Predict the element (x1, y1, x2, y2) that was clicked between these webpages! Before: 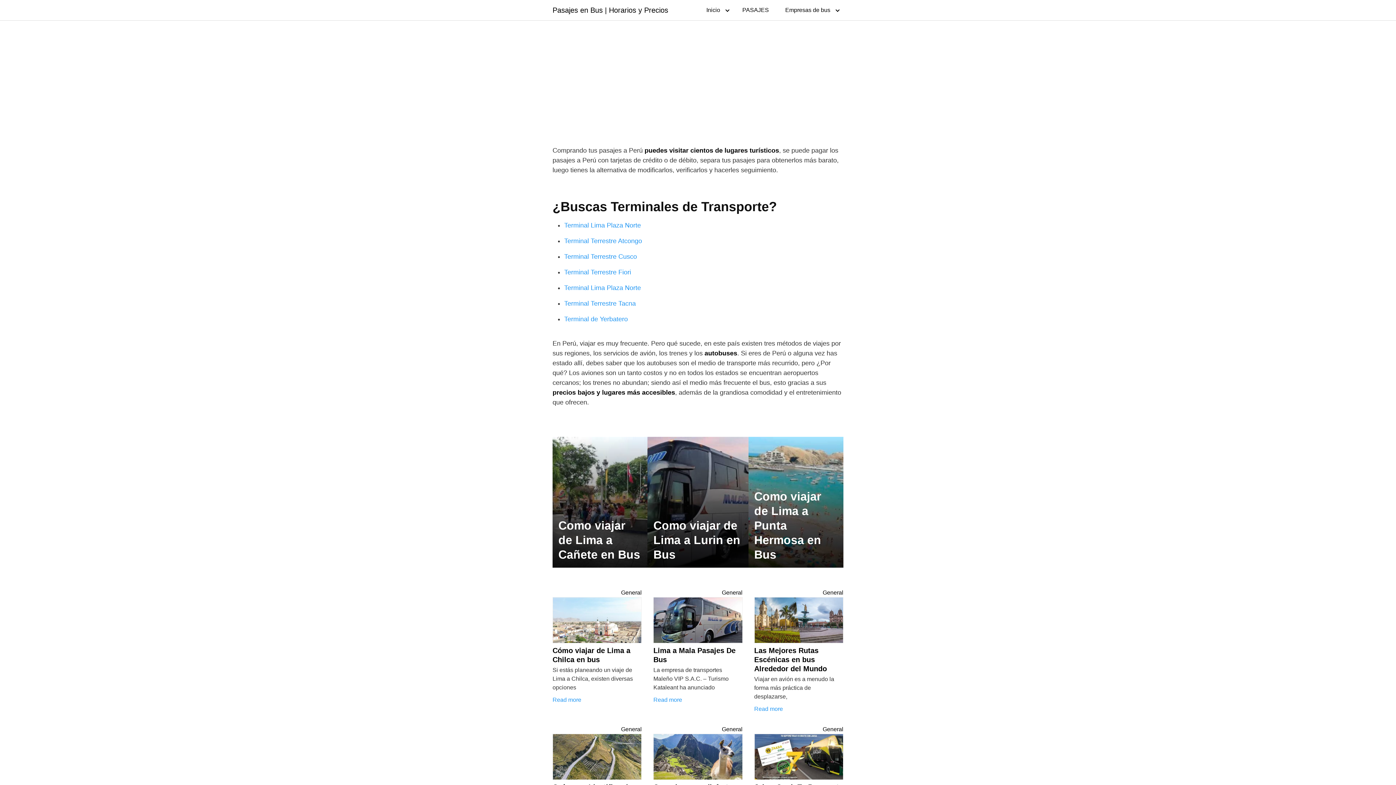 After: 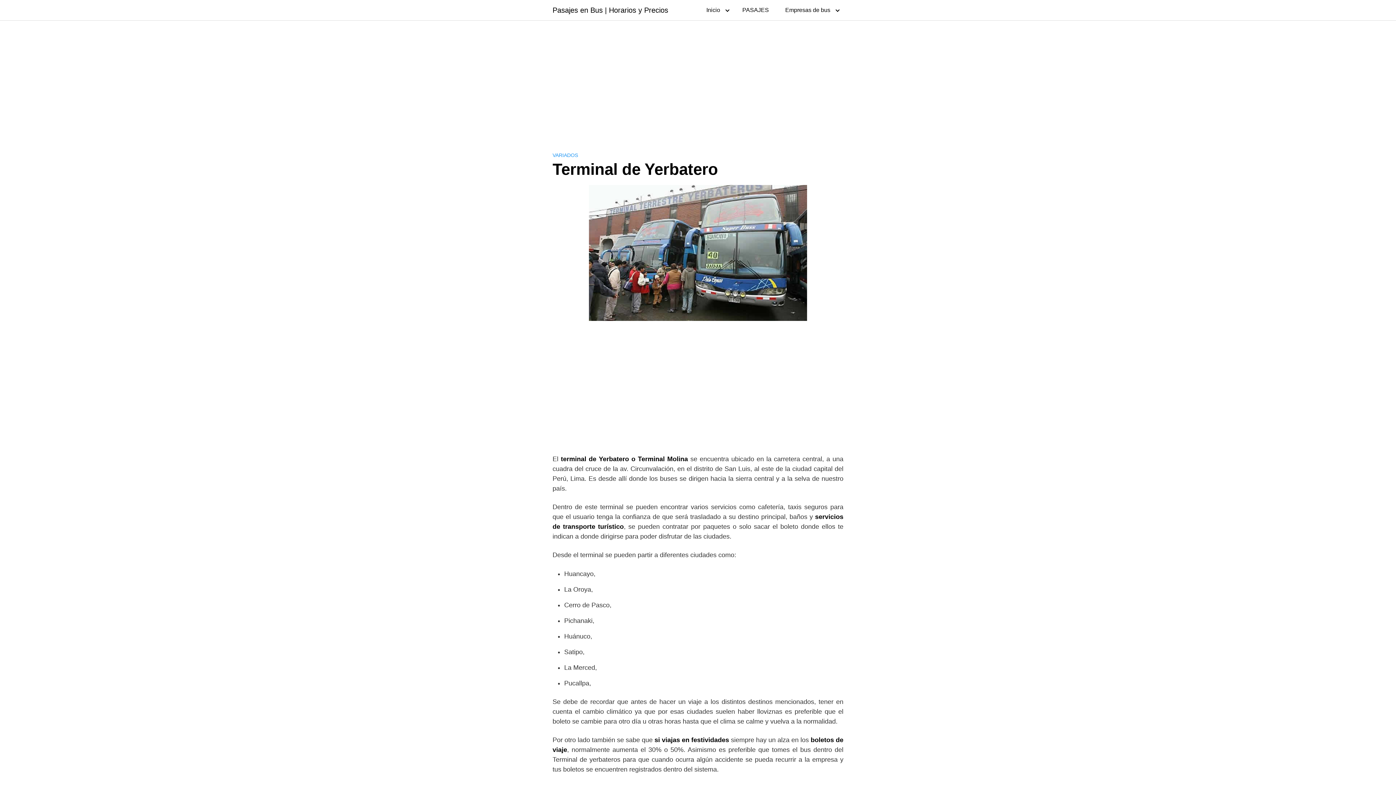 Action: label: Terminal de Yerbatero bbox: (564, 315, 628, 322)